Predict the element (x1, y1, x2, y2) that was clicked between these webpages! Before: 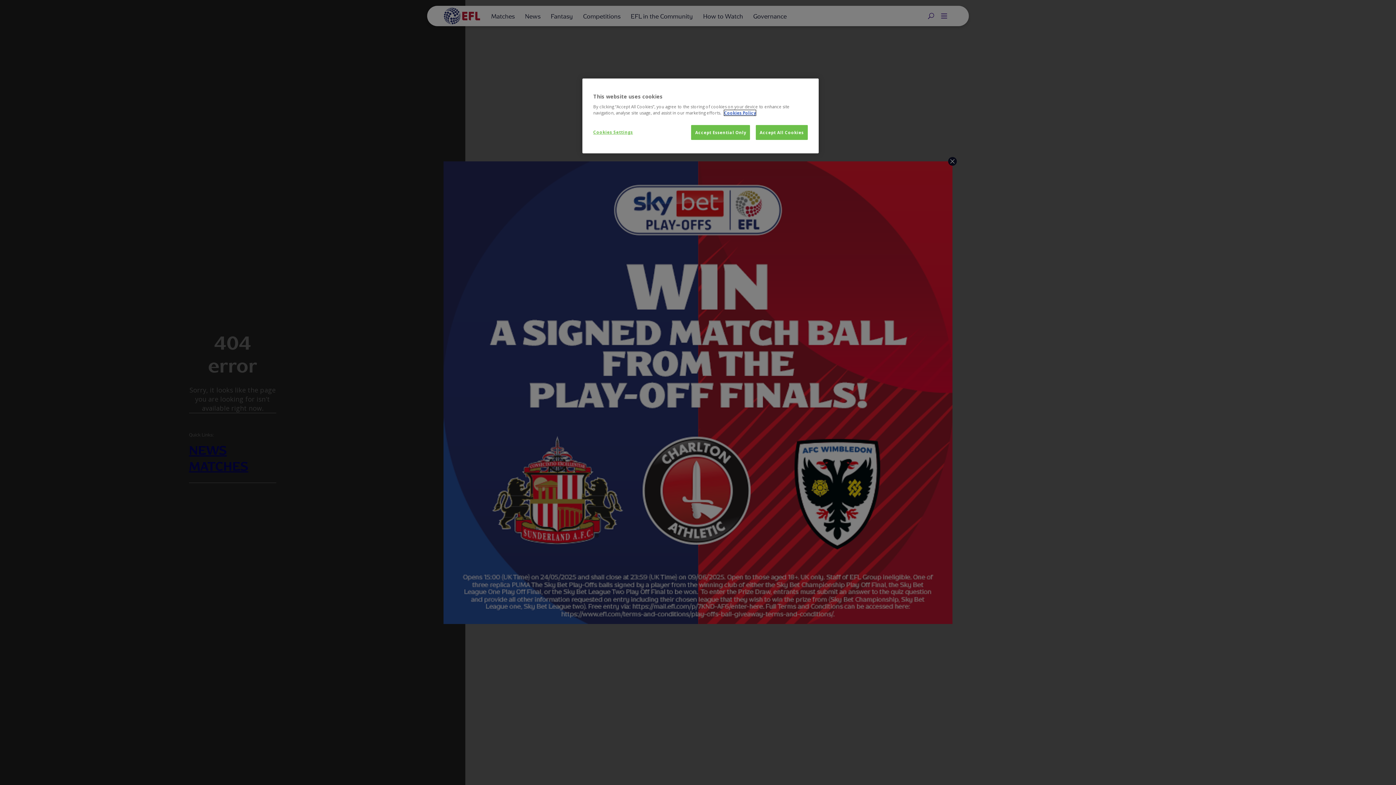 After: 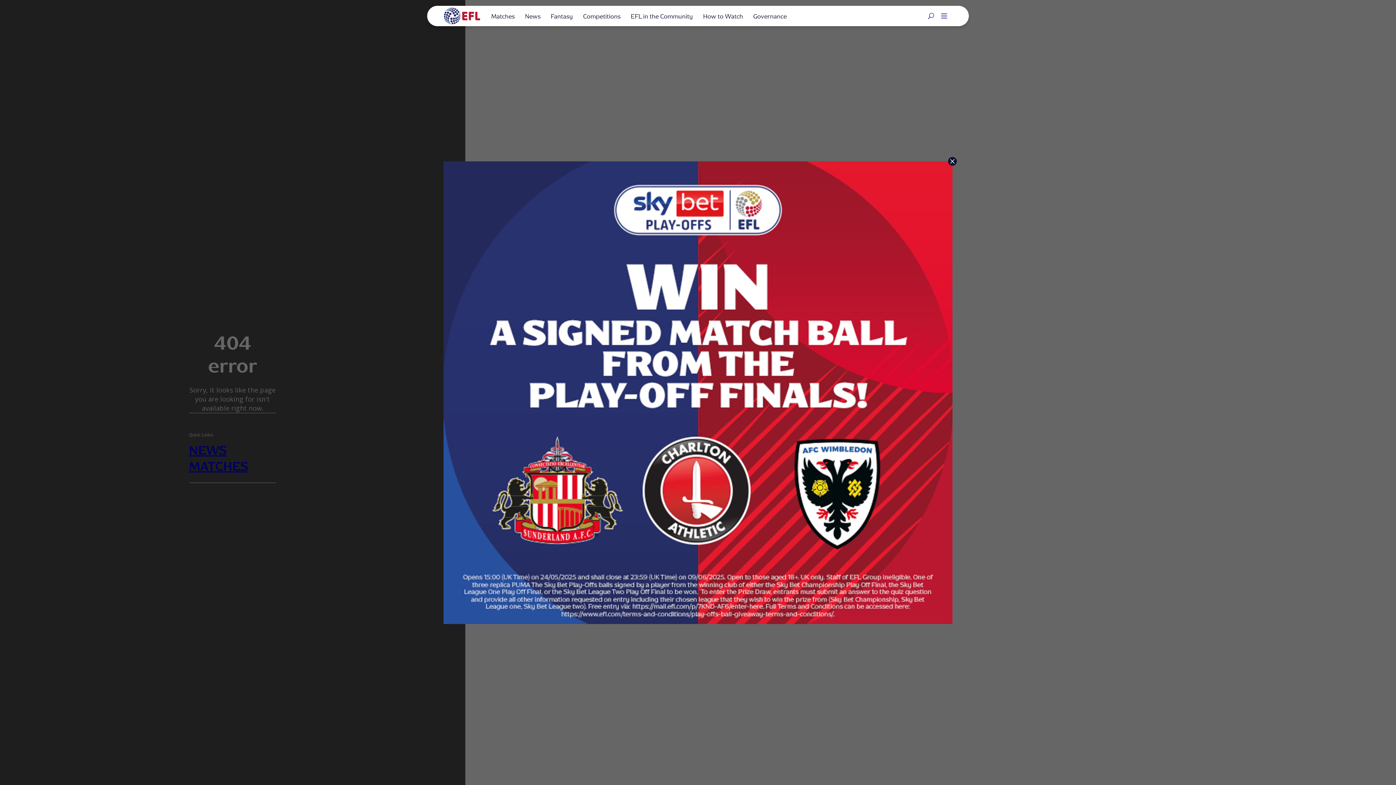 Action: label: Accept All Cookies bbox: (755, 125, 808, 140)